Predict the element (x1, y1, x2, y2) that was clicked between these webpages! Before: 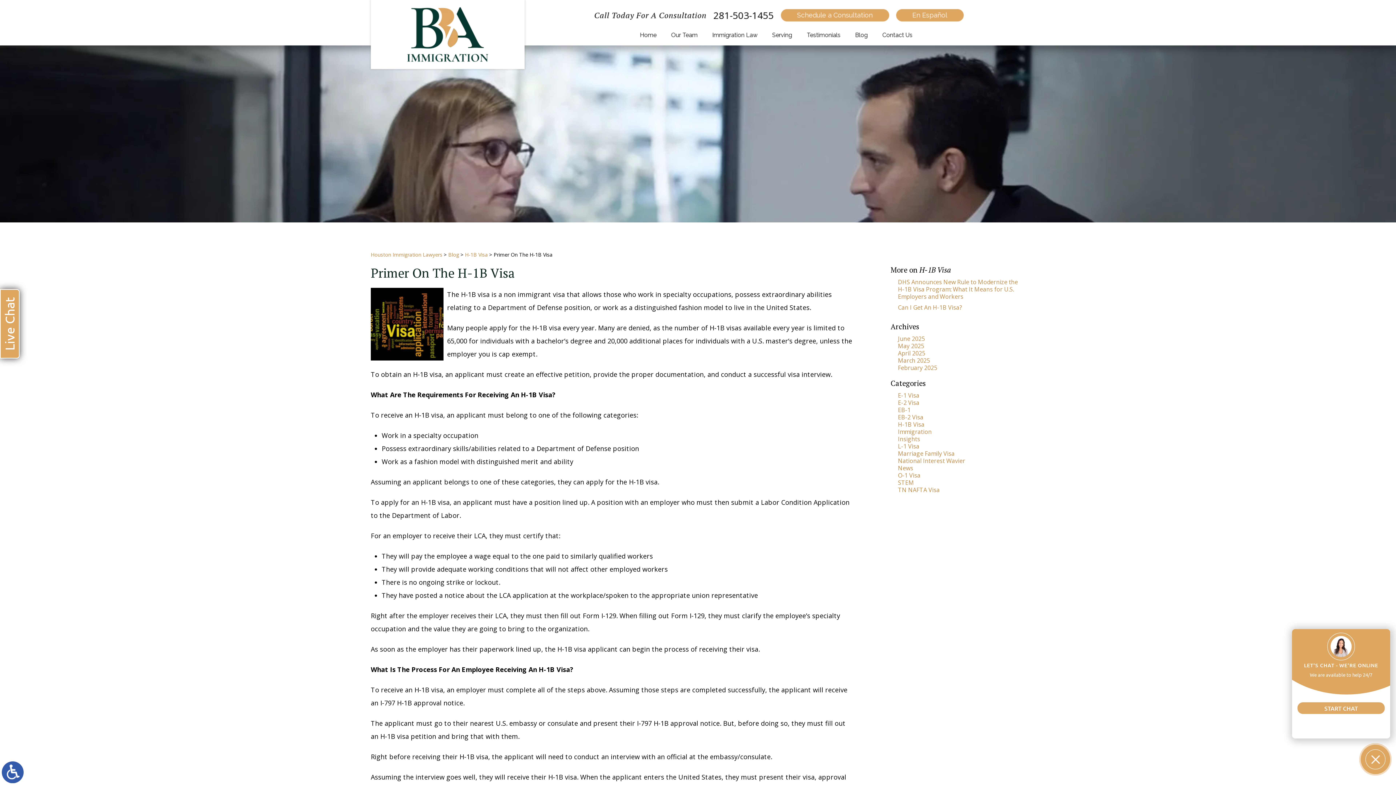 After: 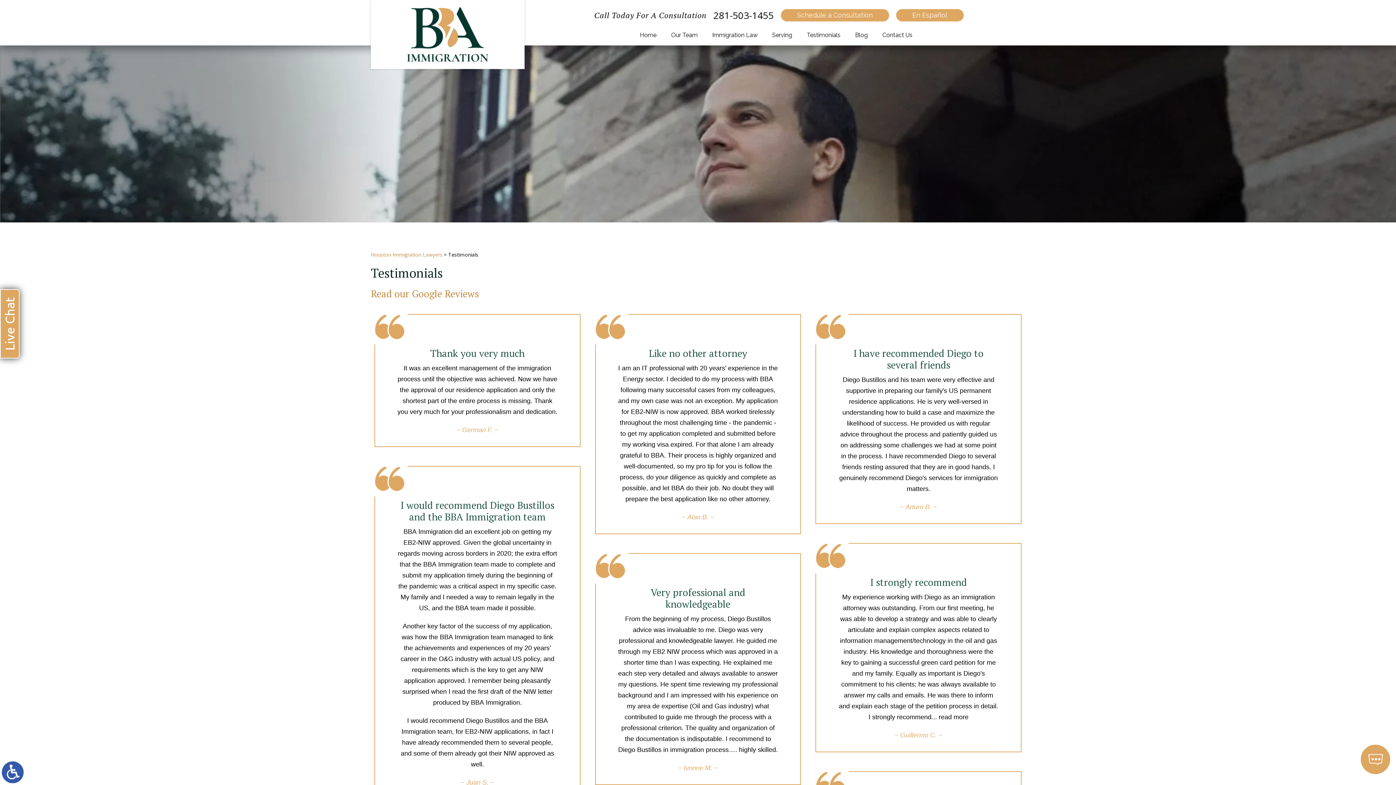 Action: label: Testimonials bbox: (799, 25, 848, 45)